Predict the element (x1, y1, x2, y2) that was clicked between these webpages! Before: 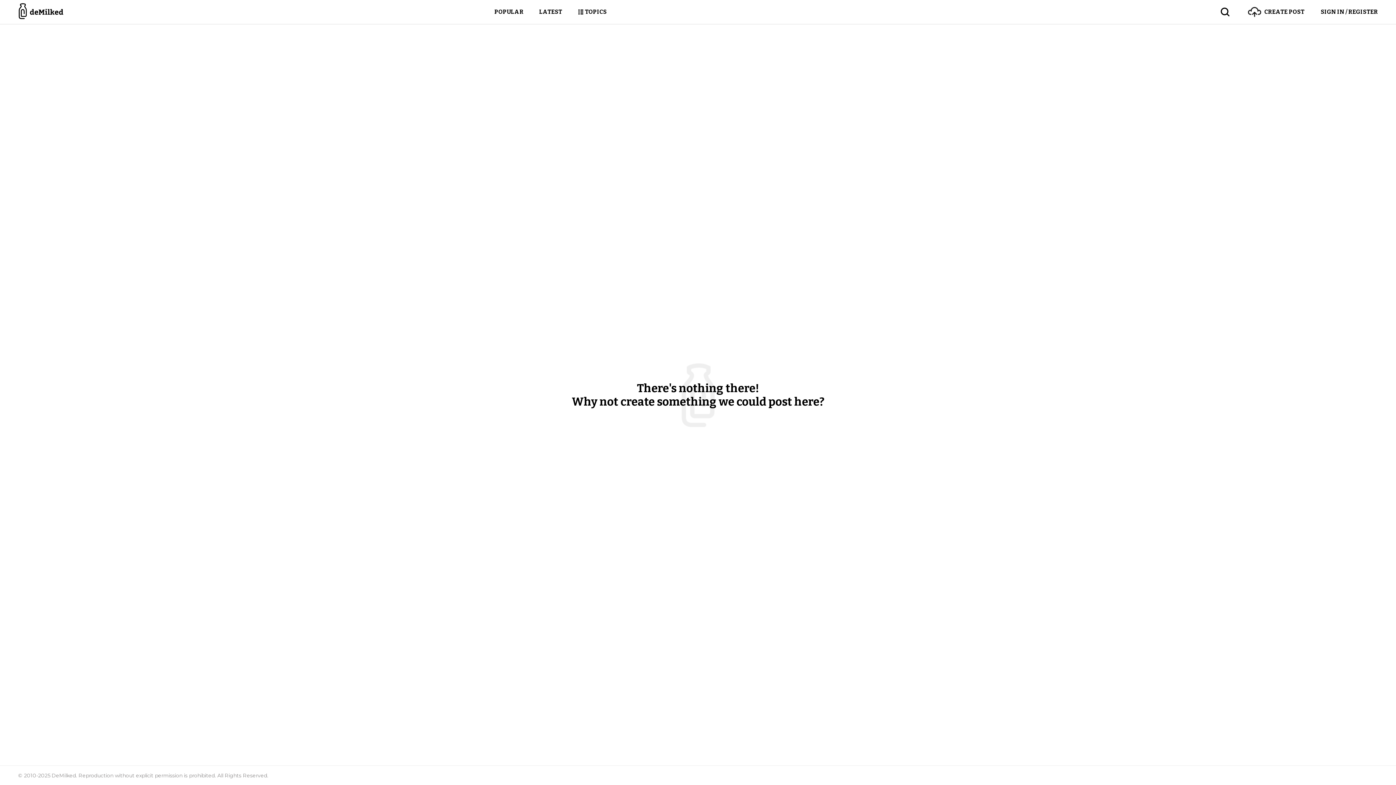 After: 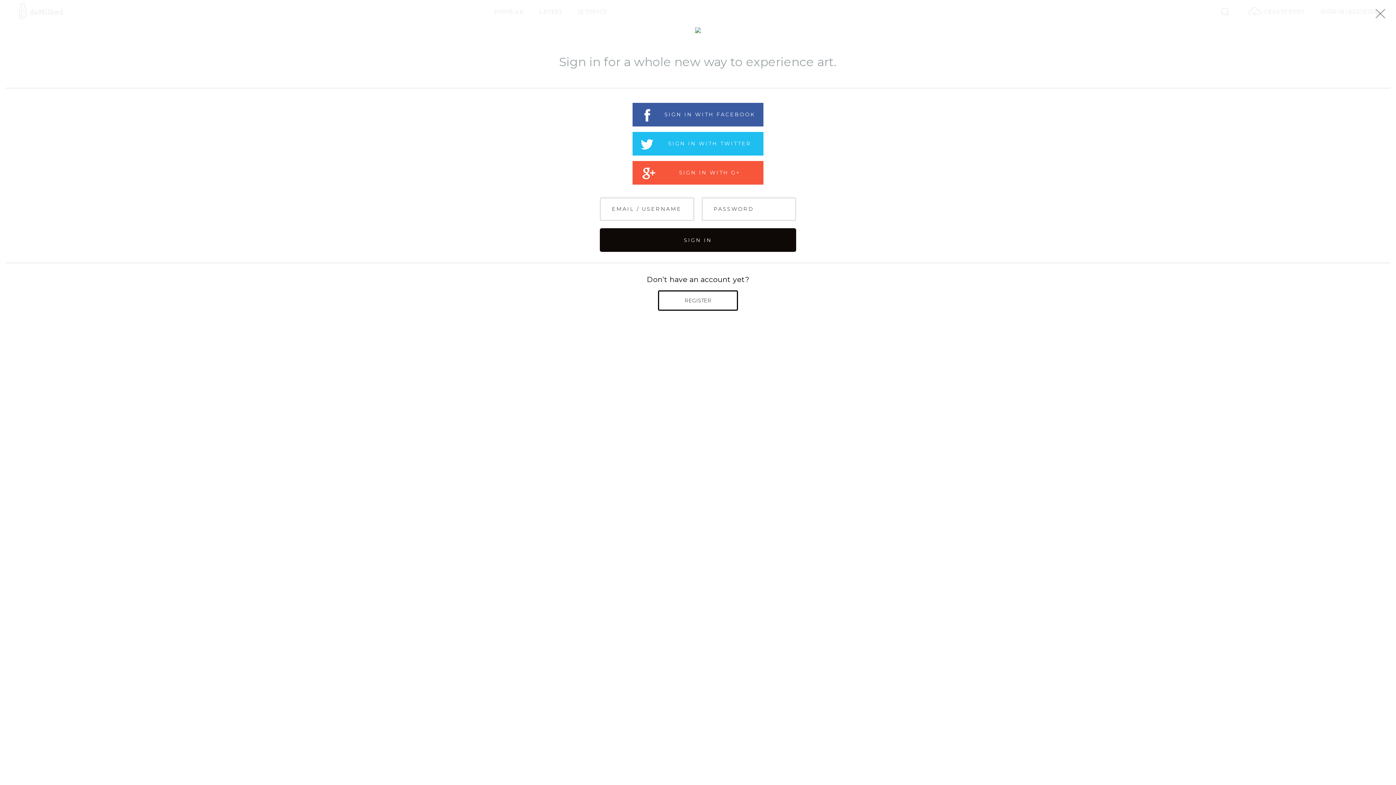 Action: label: CREATE POST bbox: (1248, 0, 1304, 24)